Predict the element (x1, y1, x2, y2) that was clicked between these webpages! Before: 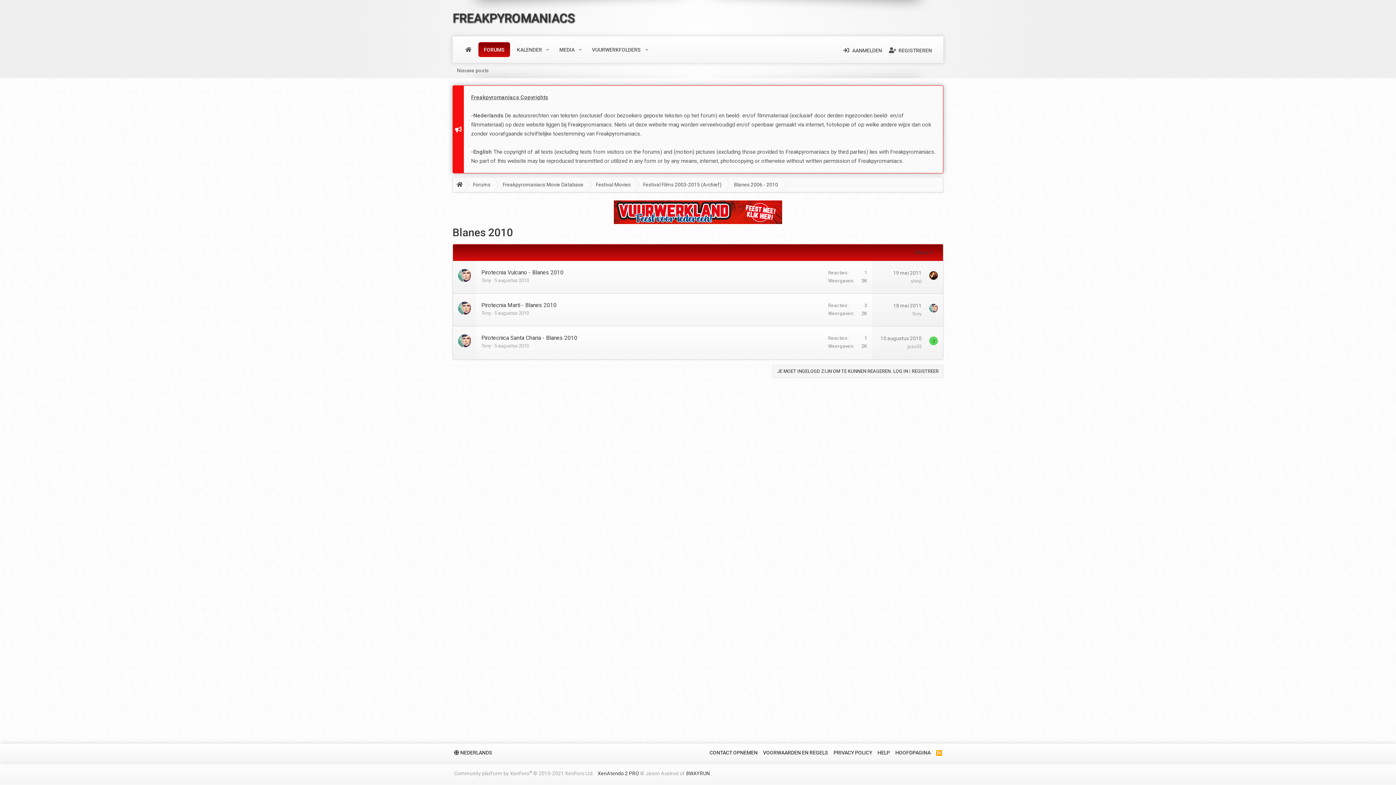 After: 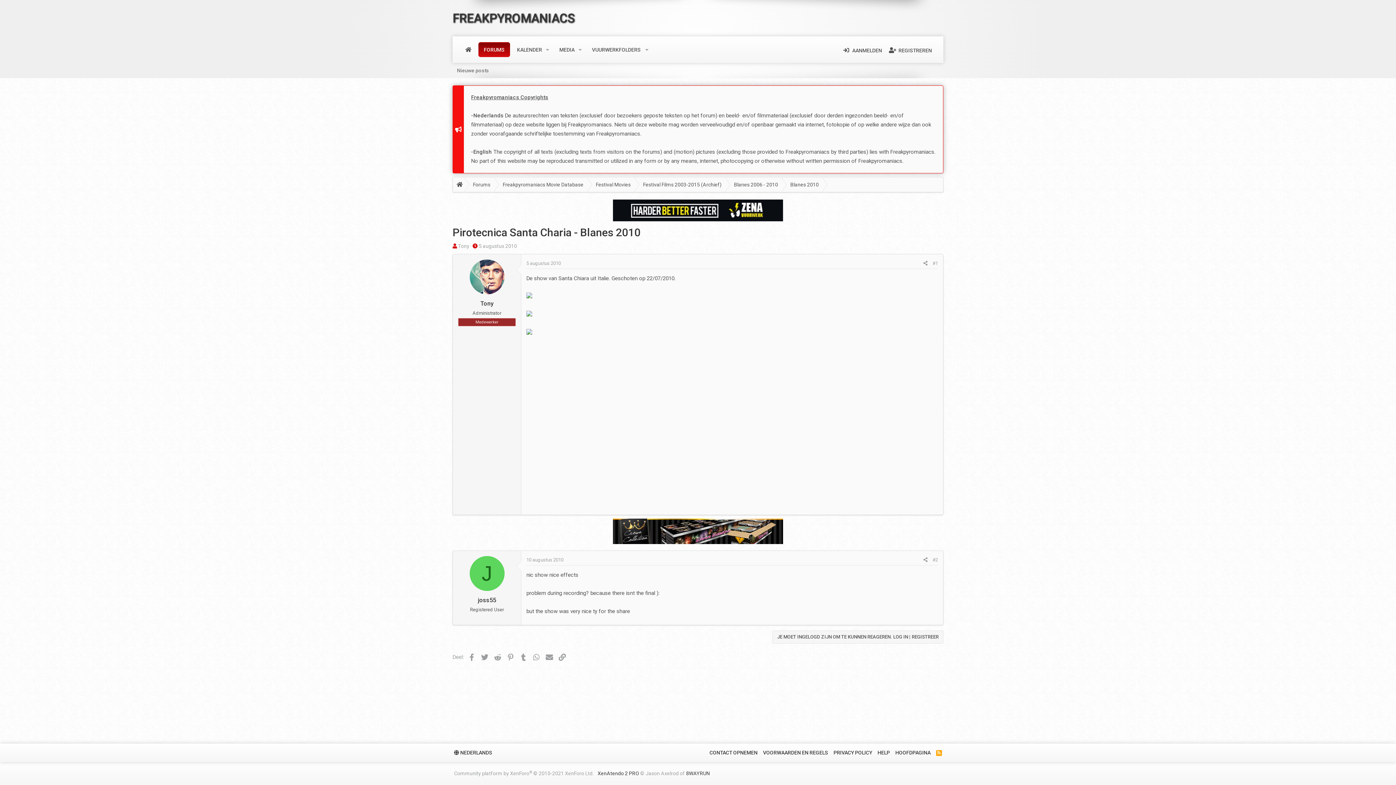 Action: label: 5 augustus 2010 bbox: (494, 343, 529, 348)